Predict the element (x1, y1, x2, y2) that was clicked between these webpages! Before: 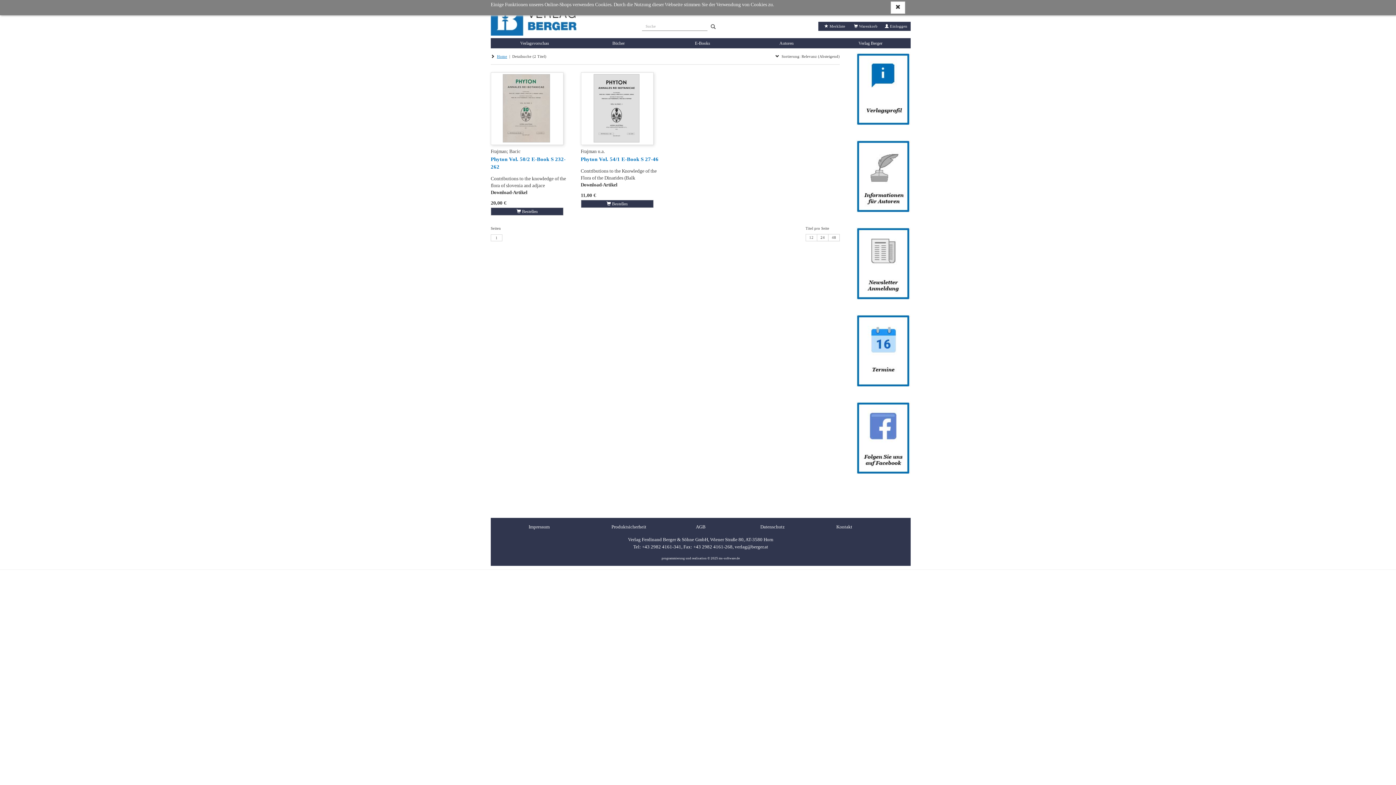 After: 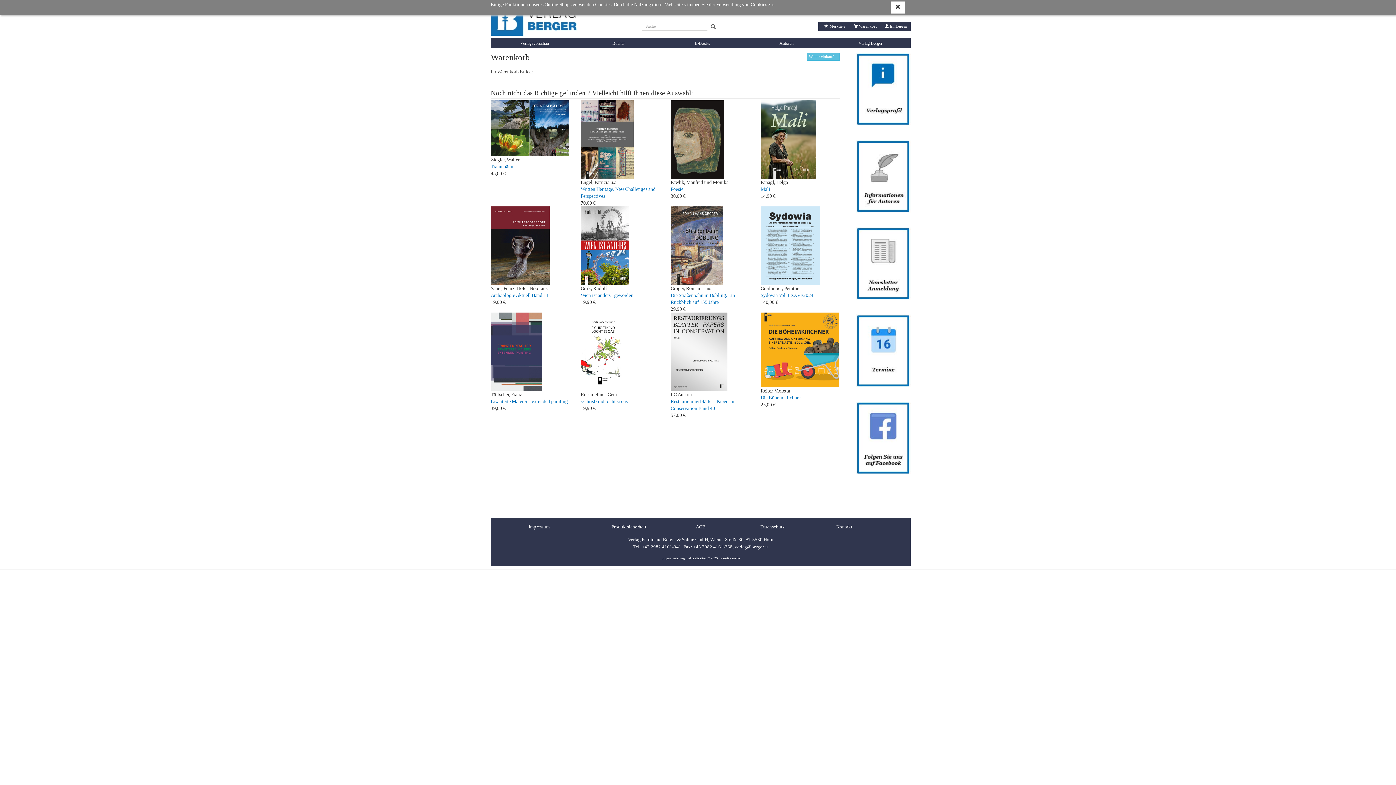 Action: label:  Warenkorb bbox: (852, 23, 879, 29)